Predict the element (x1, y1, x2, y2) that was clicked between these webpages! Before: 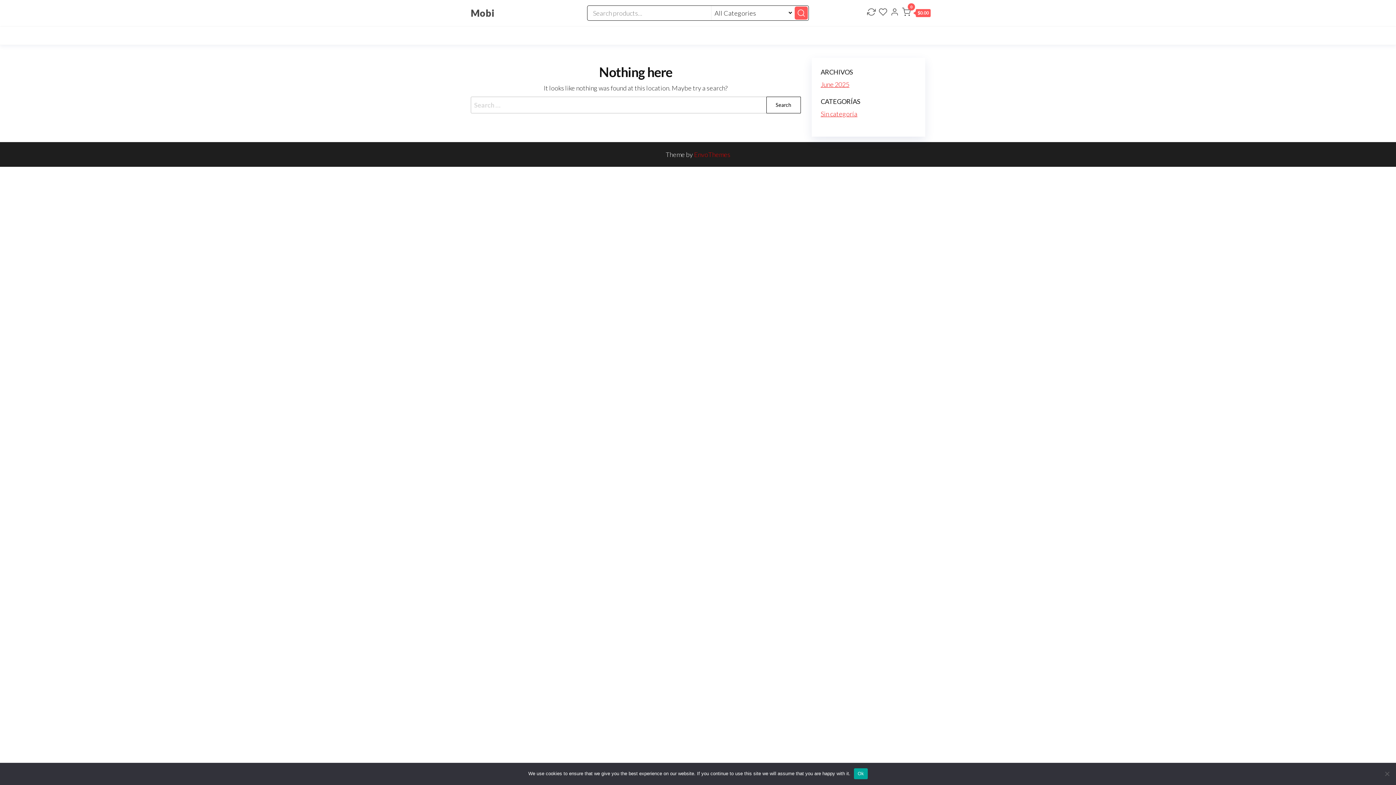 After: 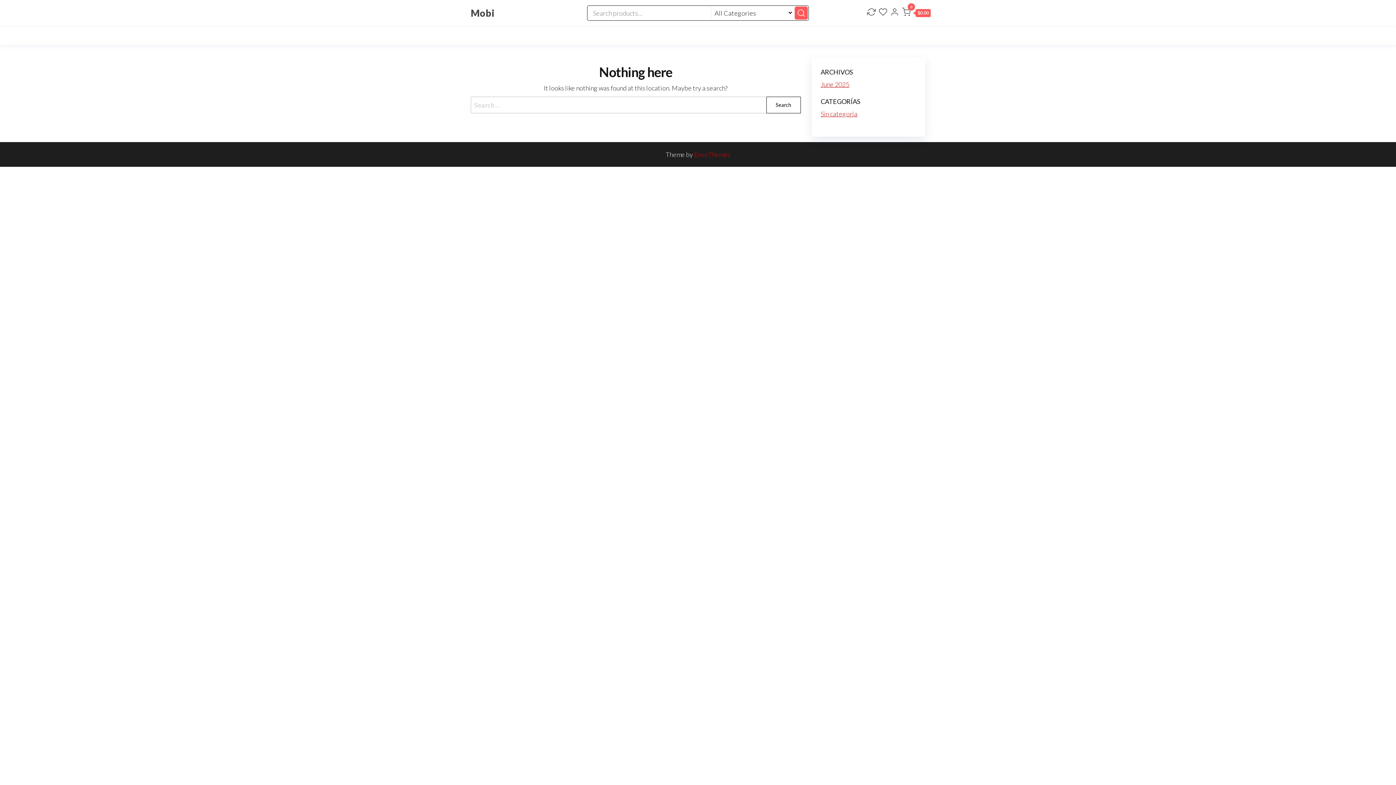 Action: bbox: (854, 768, 867, 779) label: Ok